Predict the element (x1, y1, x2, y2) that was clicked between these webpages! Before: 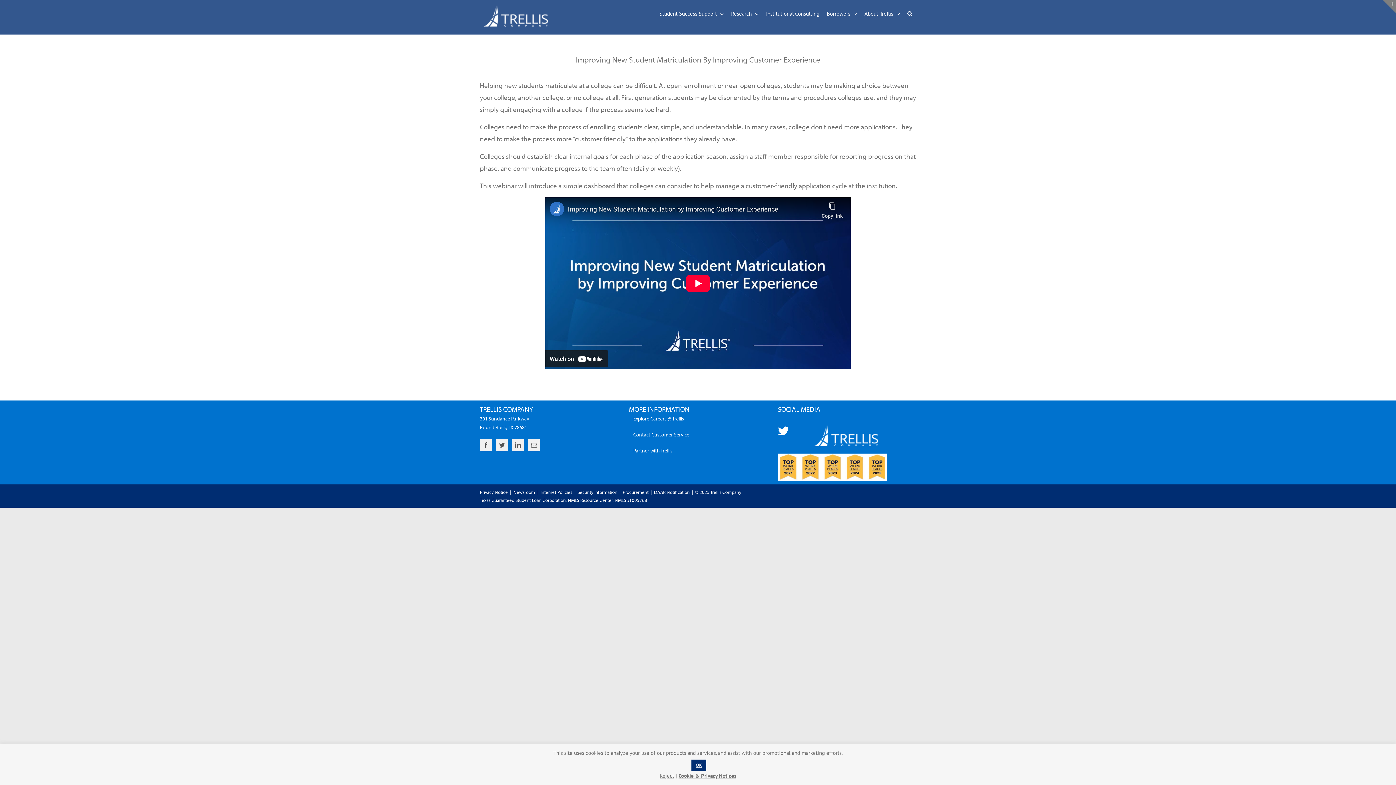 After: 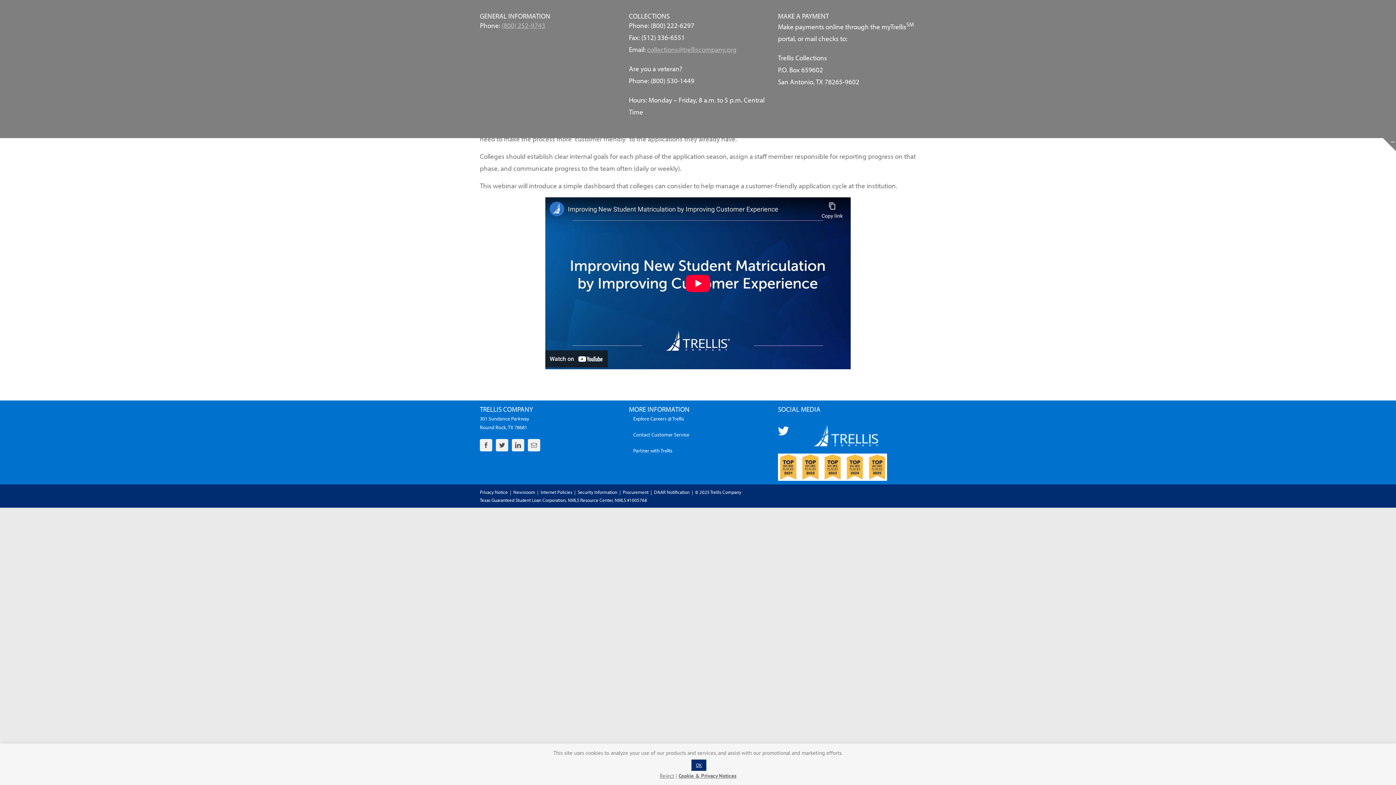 Action: bbox: (1383, 0, 1396, 13) label: Toggle Sliding Bar Area